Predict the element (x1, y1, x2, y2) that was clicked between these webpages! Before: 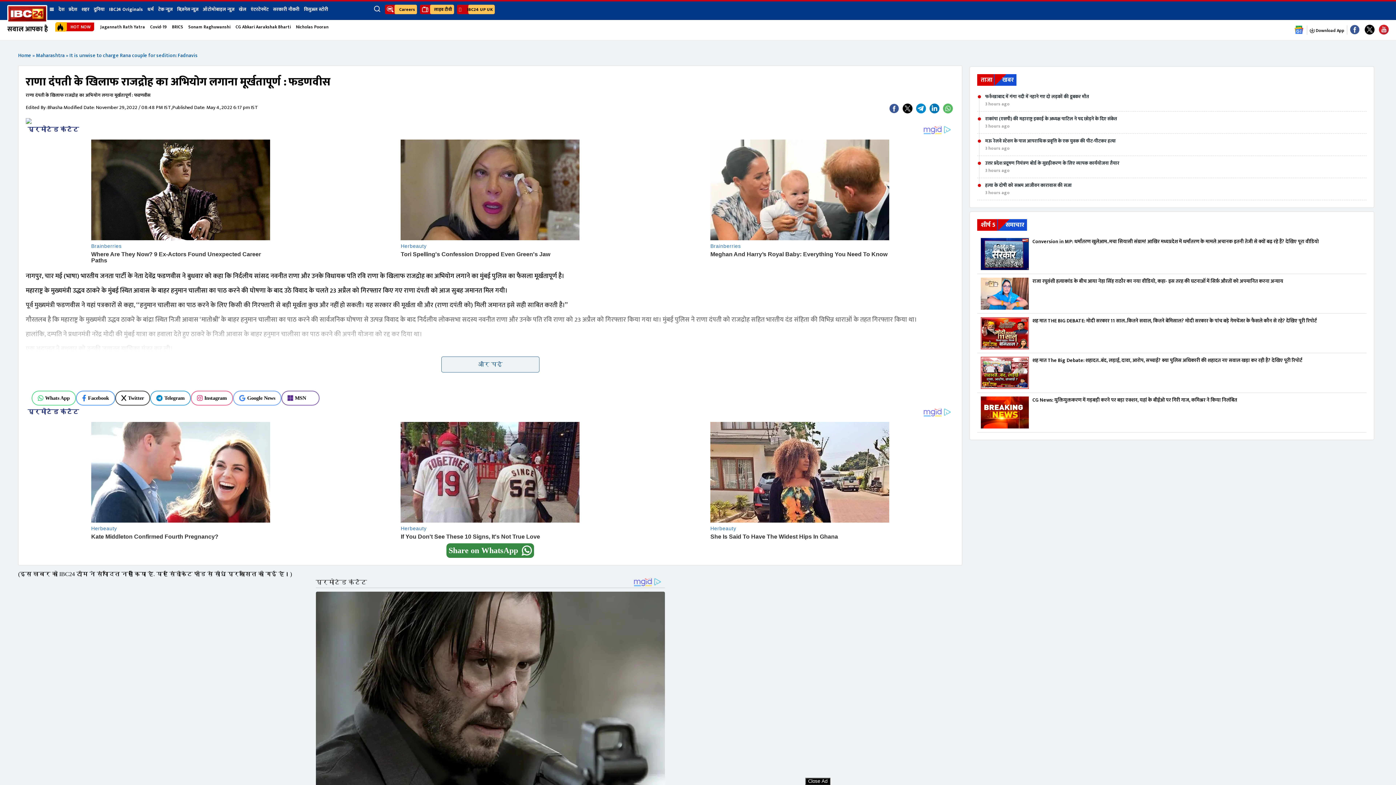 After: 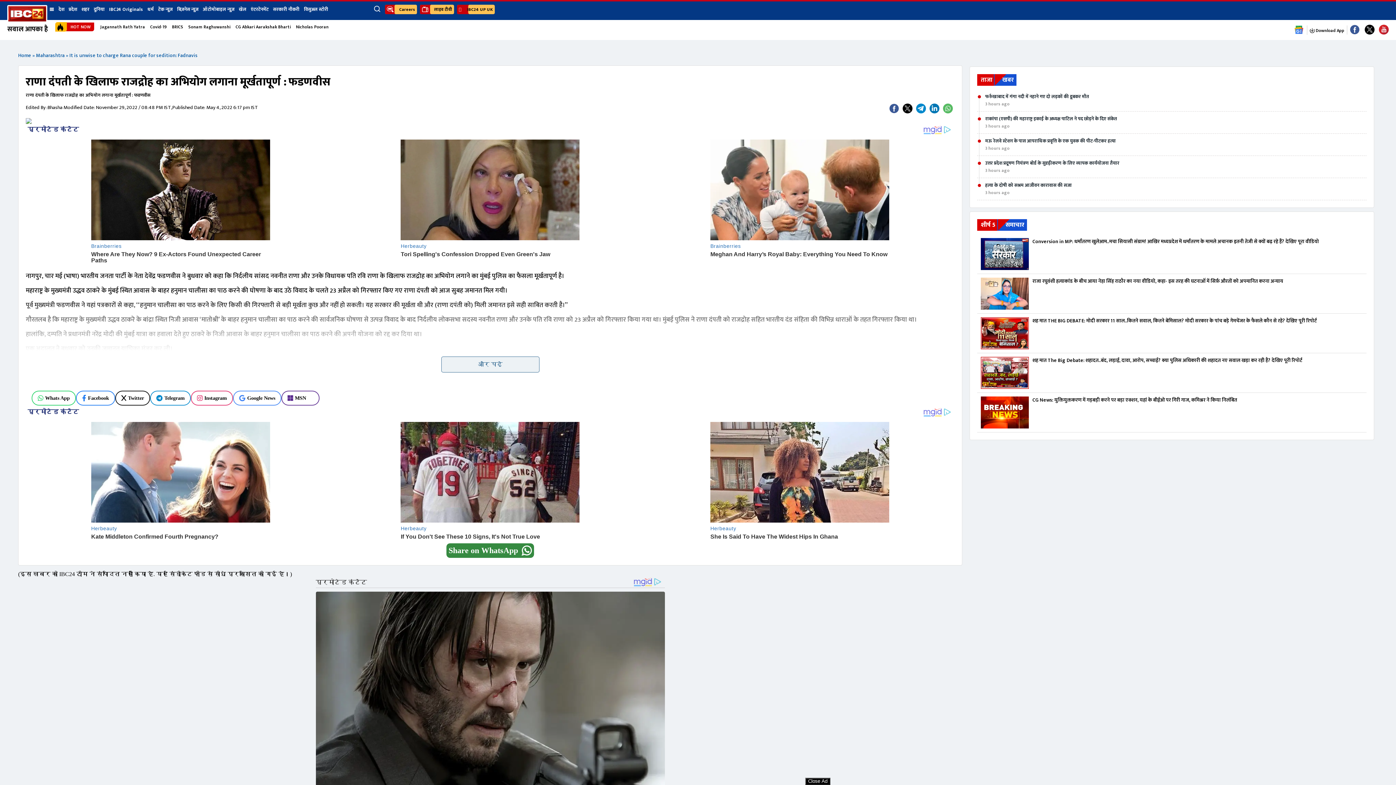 Action: bbox: (1377, 22, 1390, 37)